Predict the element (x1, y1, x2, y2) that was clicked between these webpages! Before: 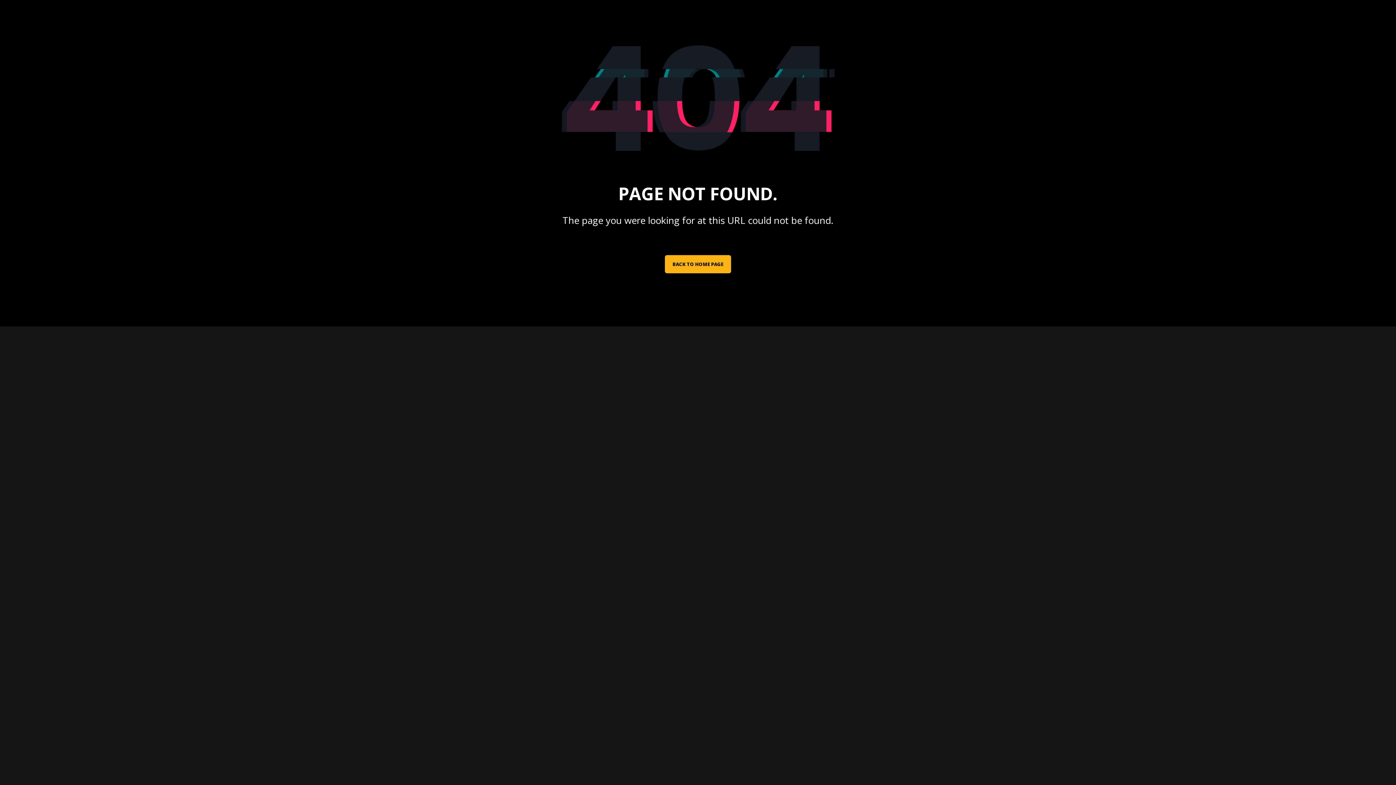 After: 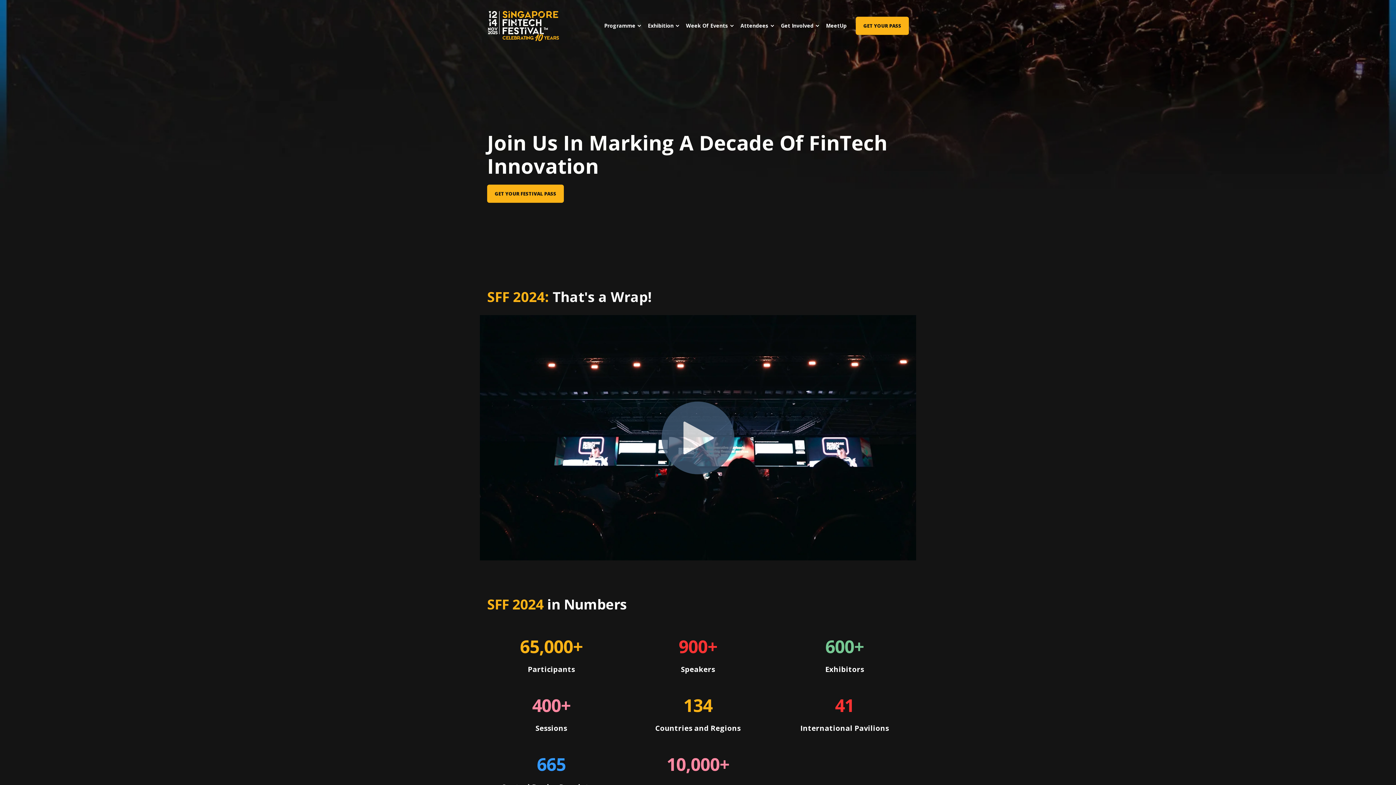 Action: label: BACK TO HOME PAGE bbox: (665, 255, 731, 273)